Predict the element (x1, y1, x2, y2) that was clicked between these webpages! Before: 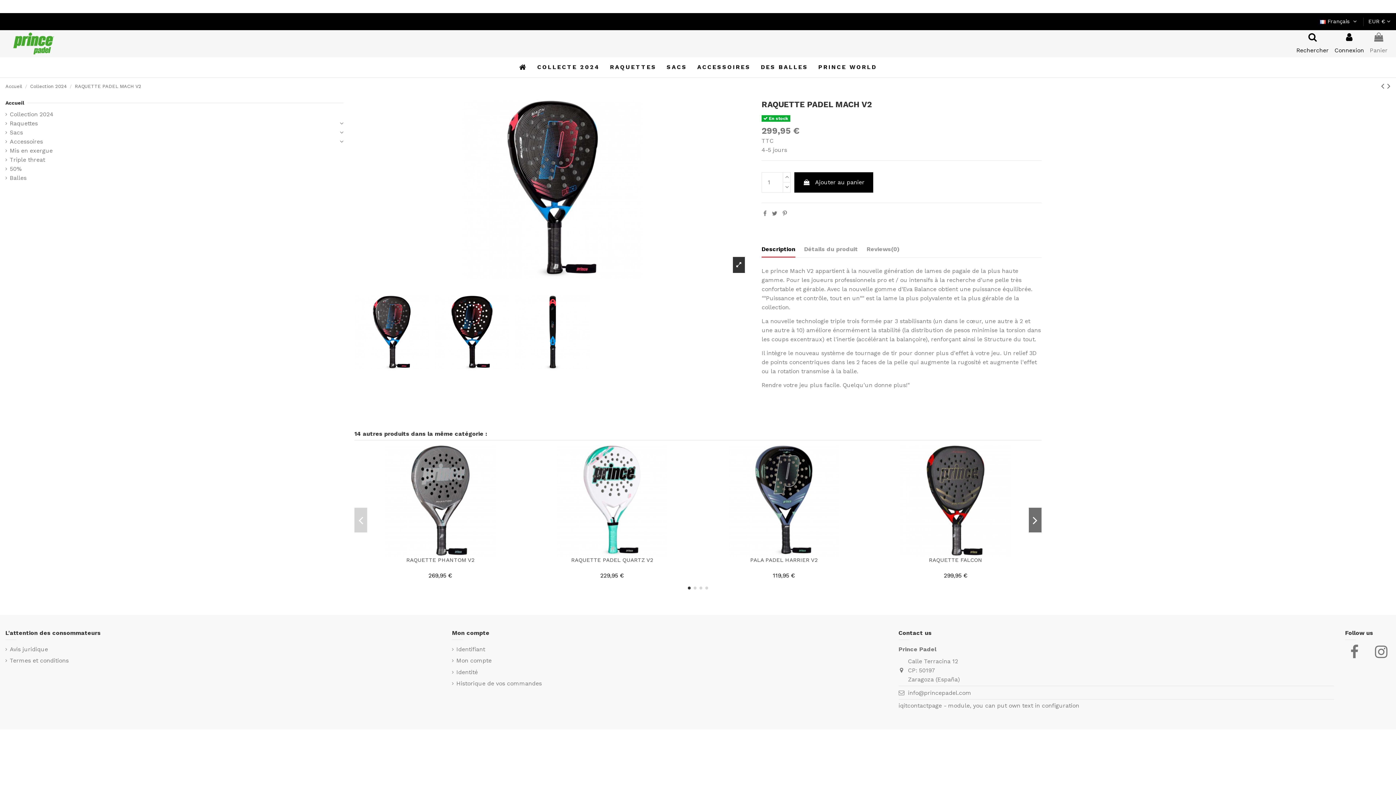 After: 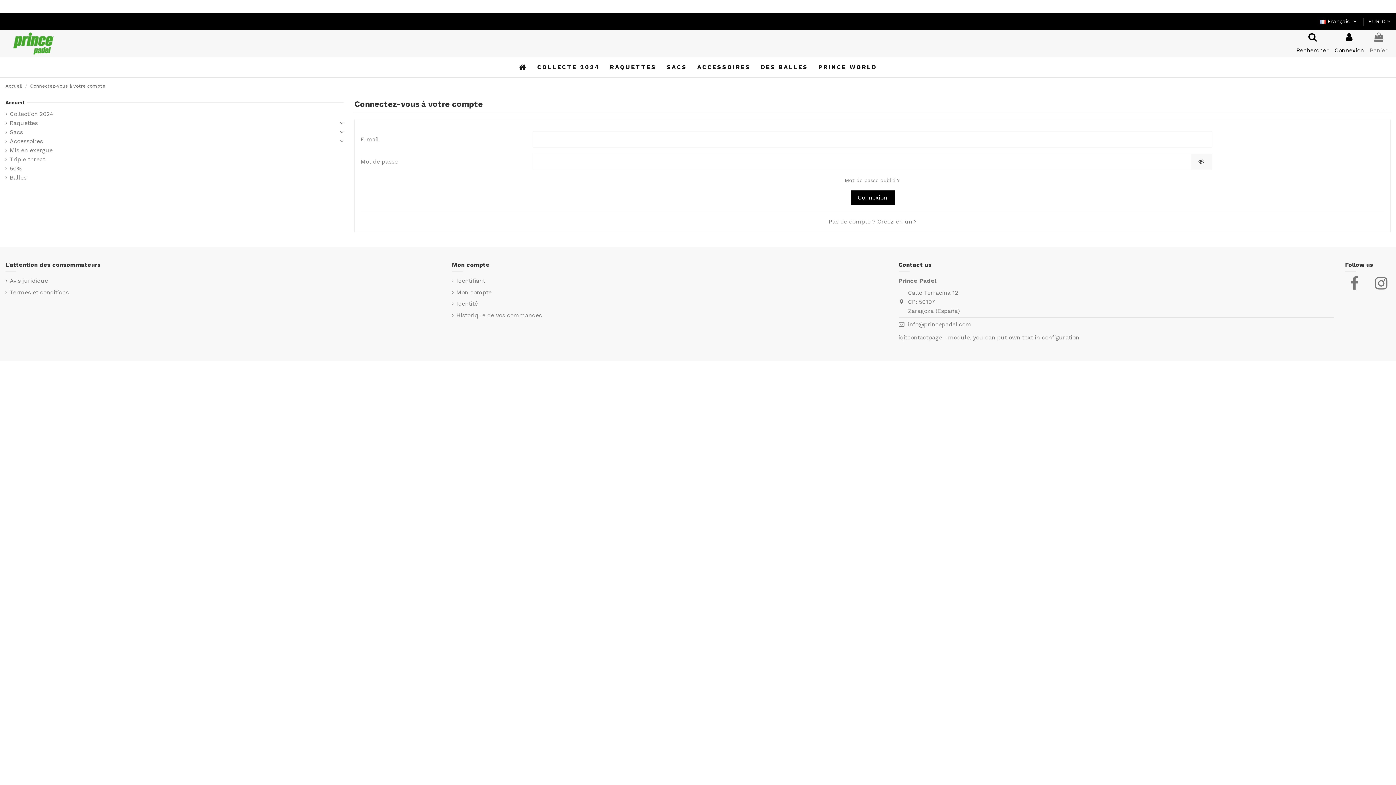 Action: bbox: (452, 667, 477, 676) label: Identité